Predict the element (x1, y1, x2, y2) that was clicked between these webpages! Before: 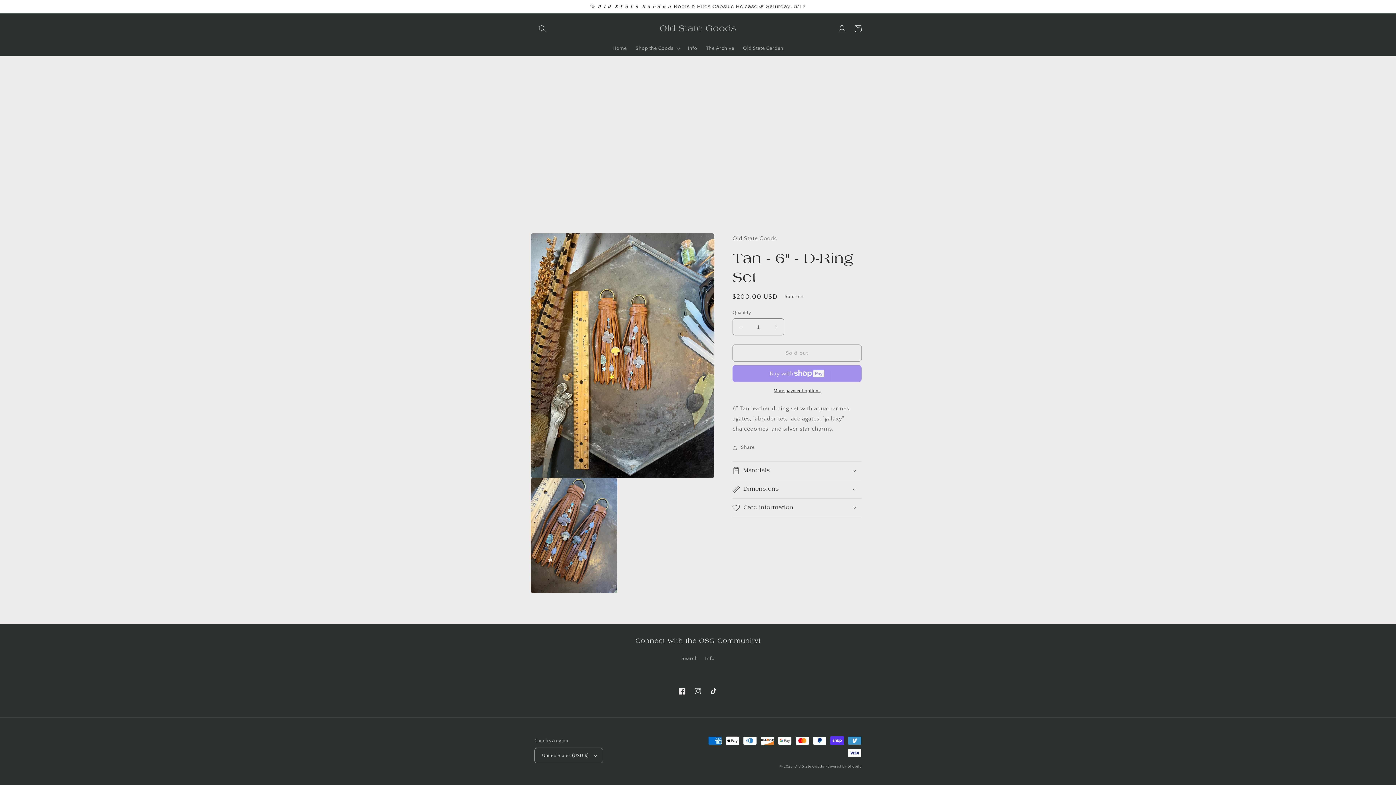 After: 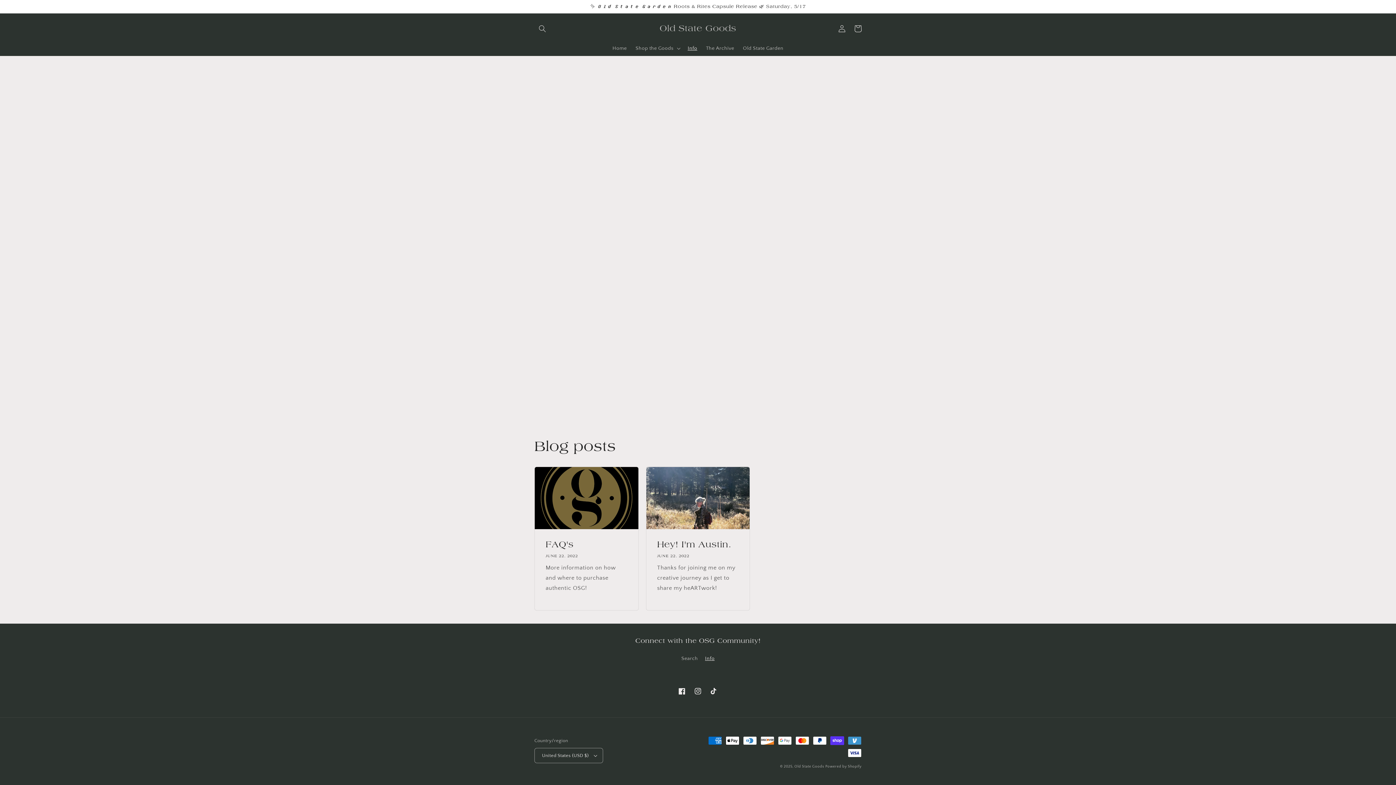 Action: label: Info bbox: (683, 40, 701, 55)